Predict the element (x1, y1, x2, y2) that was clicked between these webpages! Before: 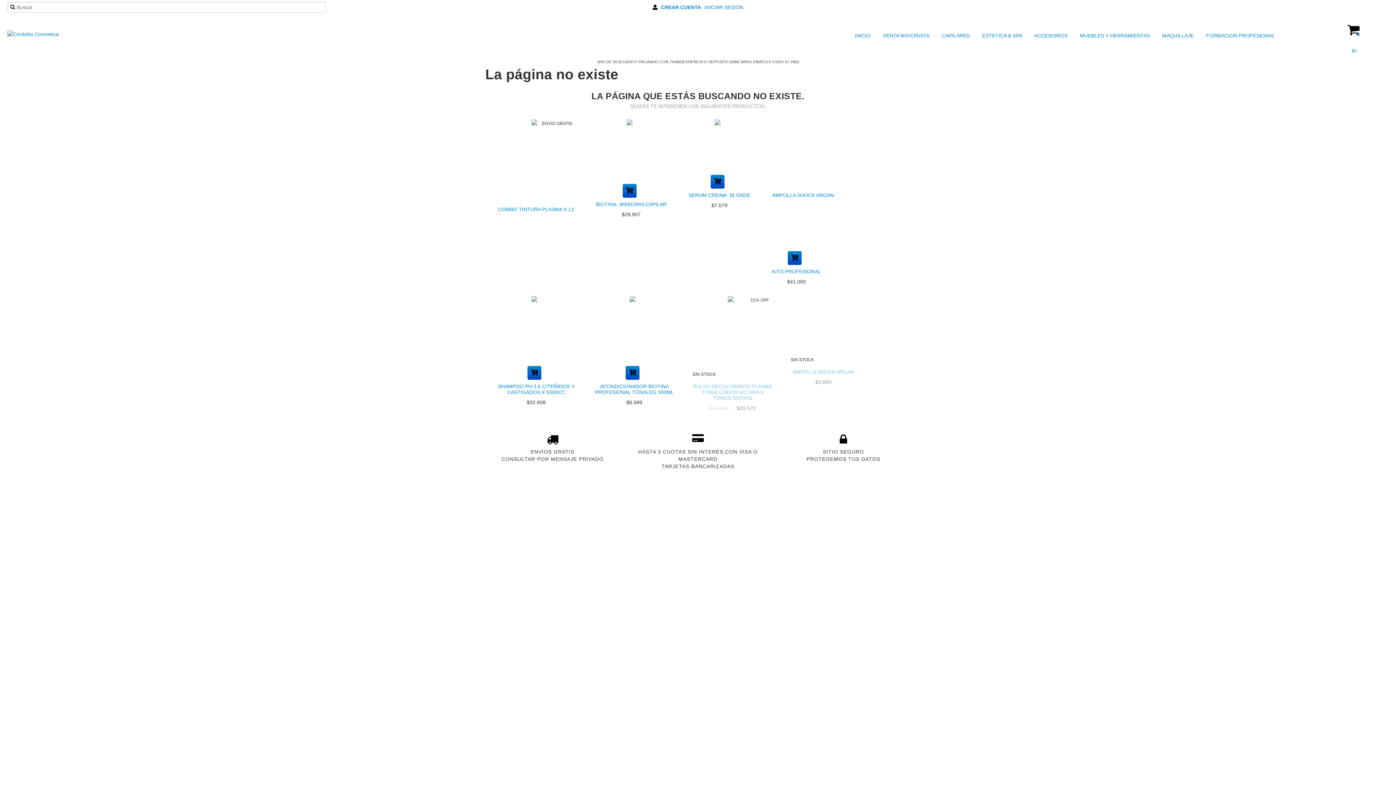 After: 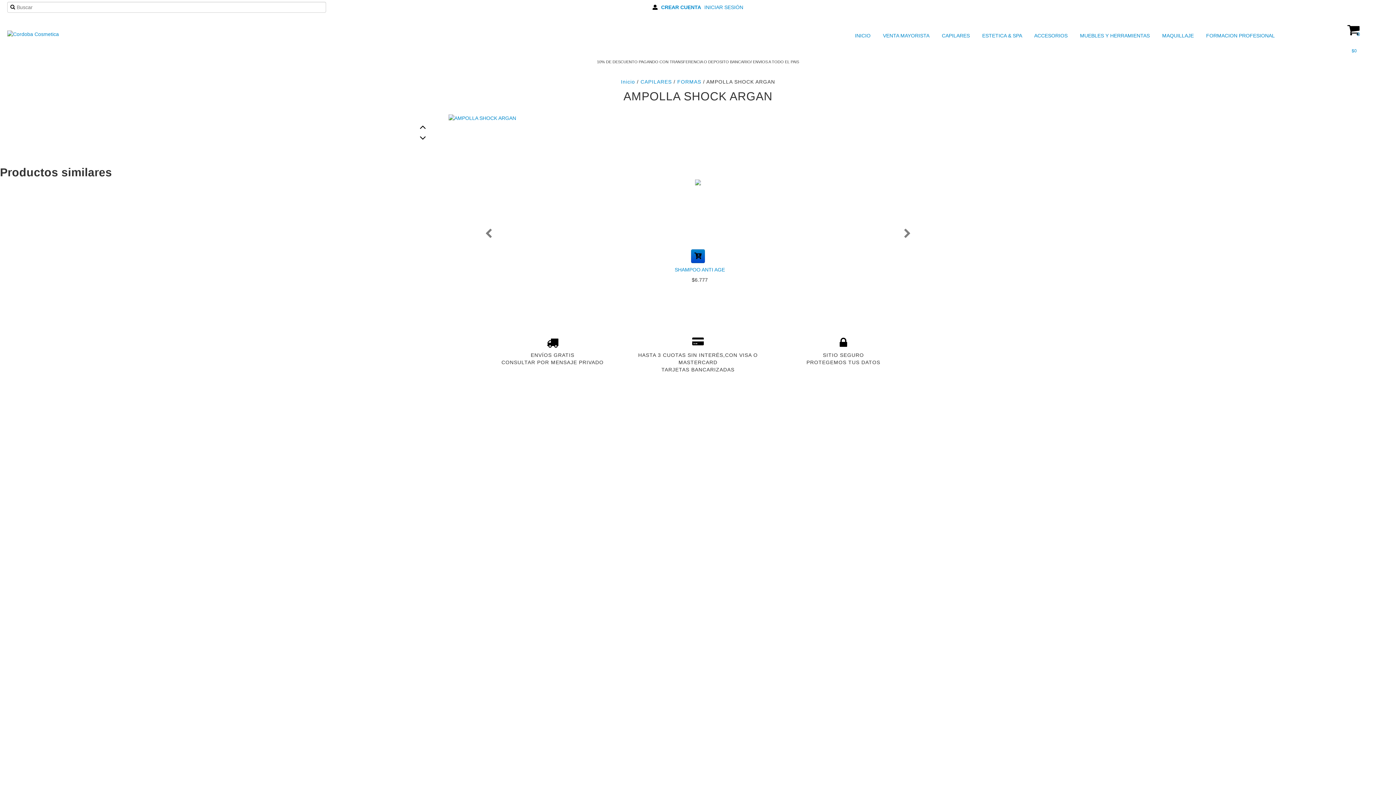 Action: bbox: (768, 190, 837, 200) label: AMPOLLA SHOCK ARGAN